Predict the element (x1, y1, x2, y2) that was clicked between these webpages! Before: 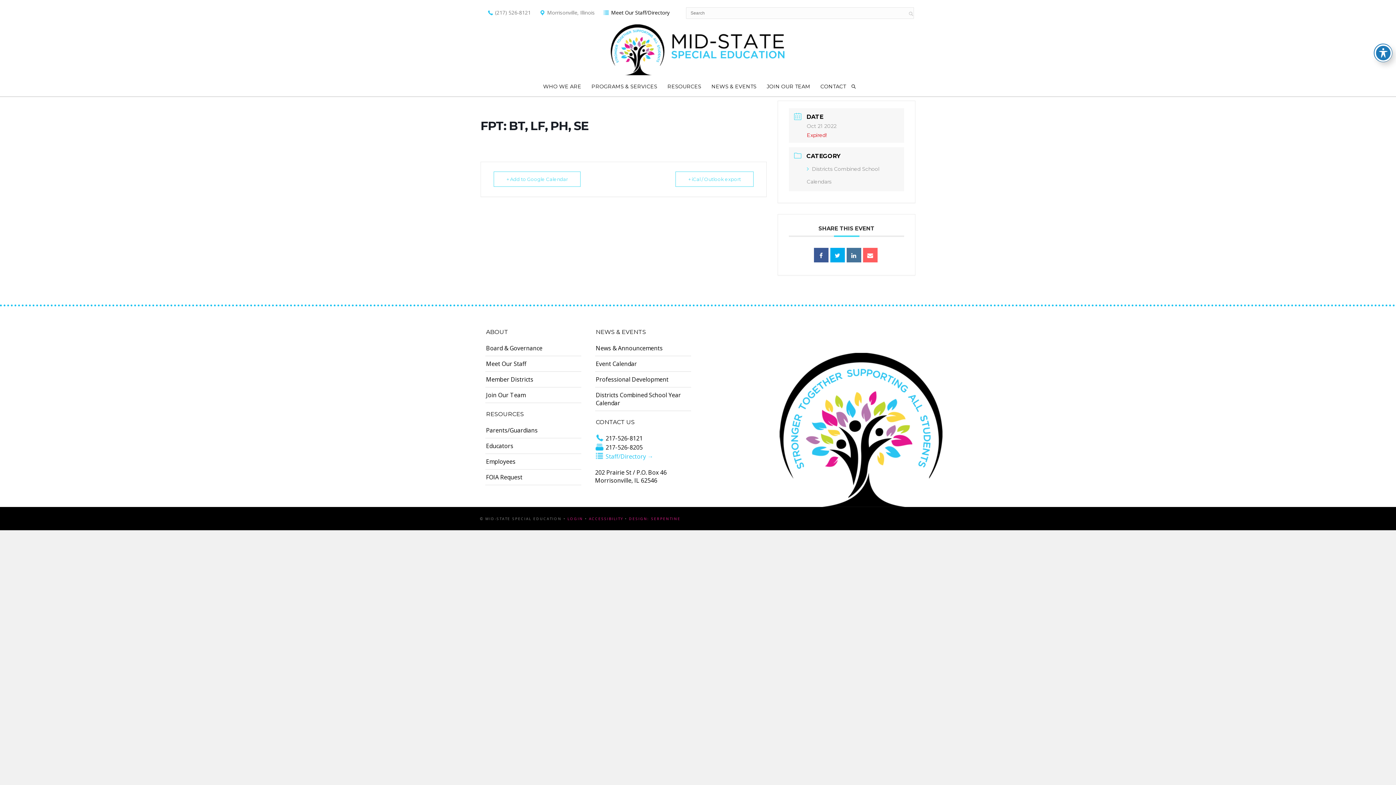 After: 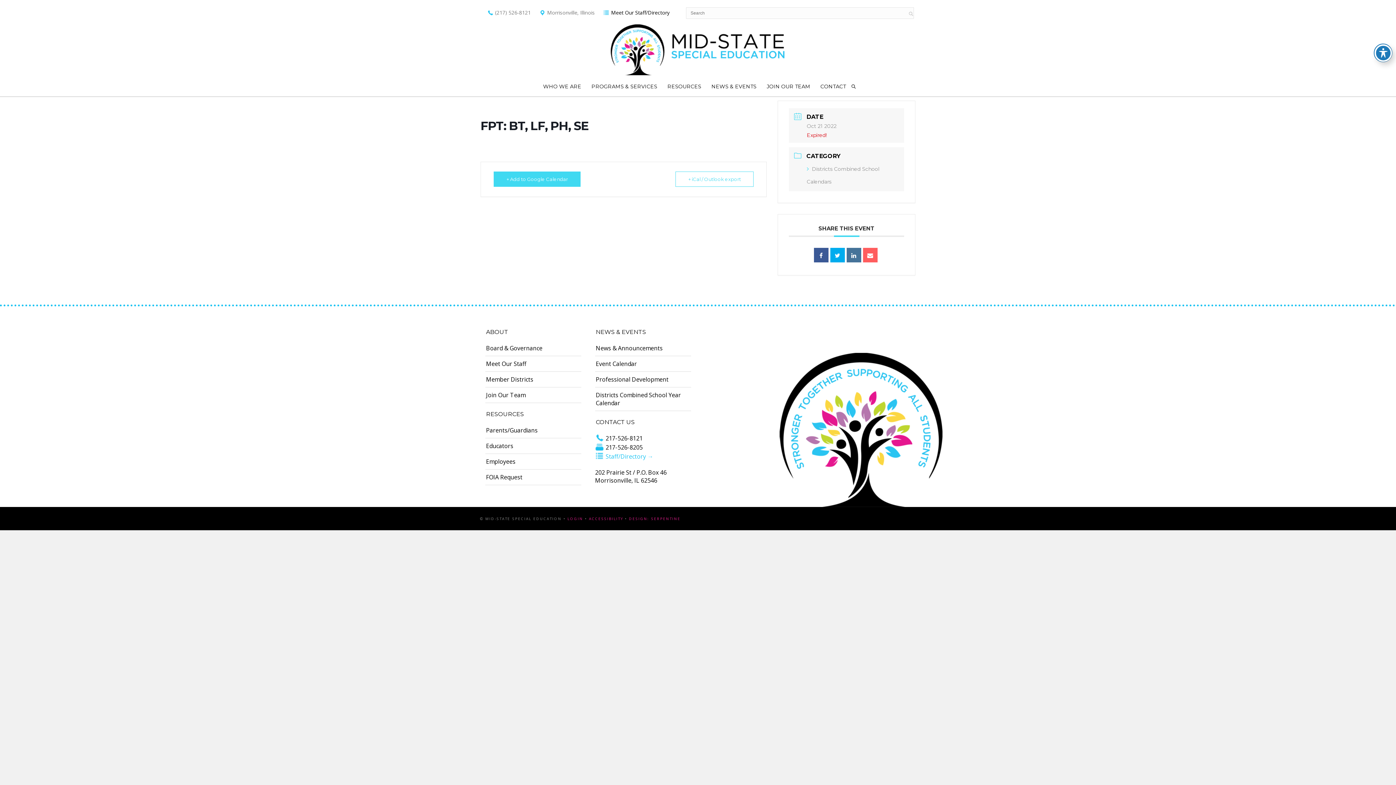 Action: bbox: (493, 171, 580, 186) label: + Add to Google Calendar